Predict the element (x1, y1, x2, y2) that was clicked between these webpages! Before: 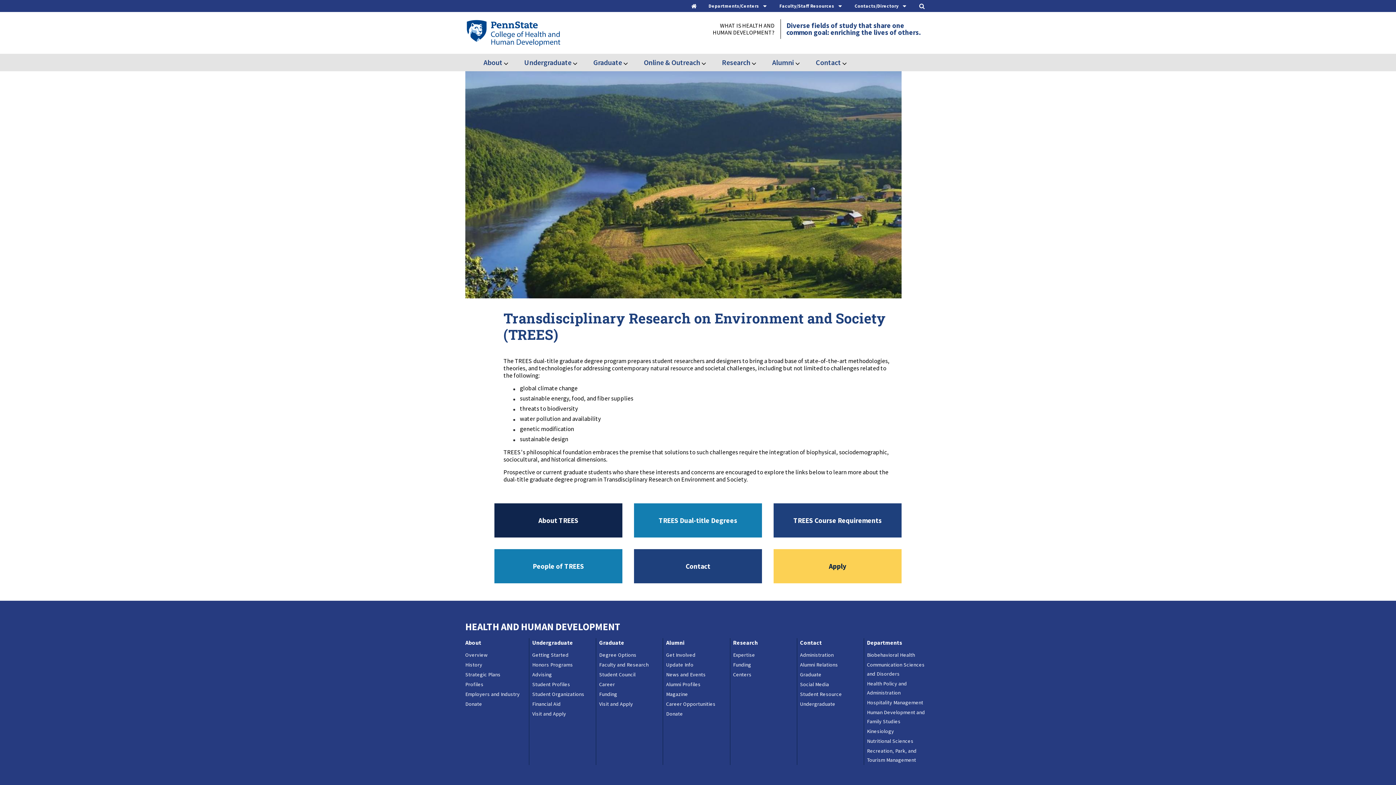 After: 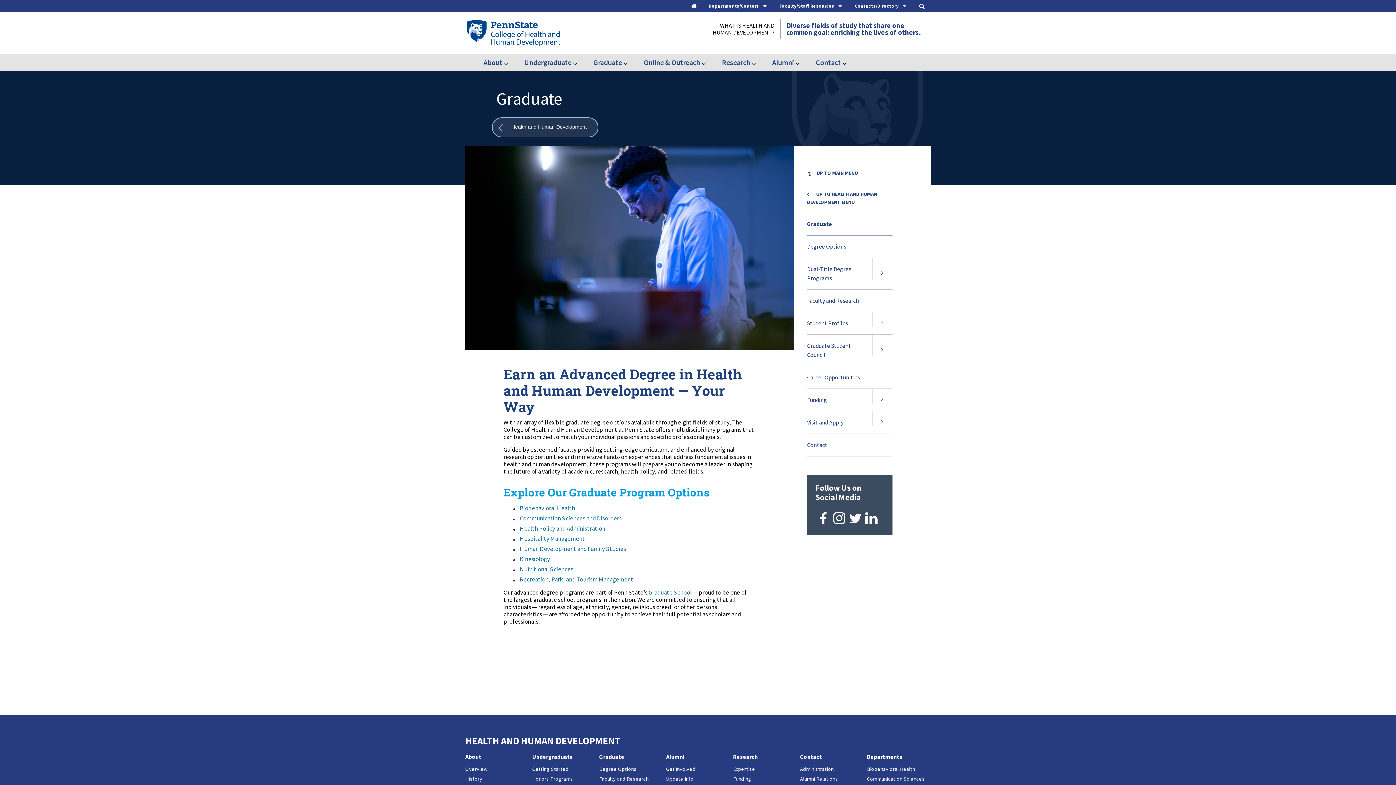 Action: bbox: (593, 56, 622, 68) label: Graduate